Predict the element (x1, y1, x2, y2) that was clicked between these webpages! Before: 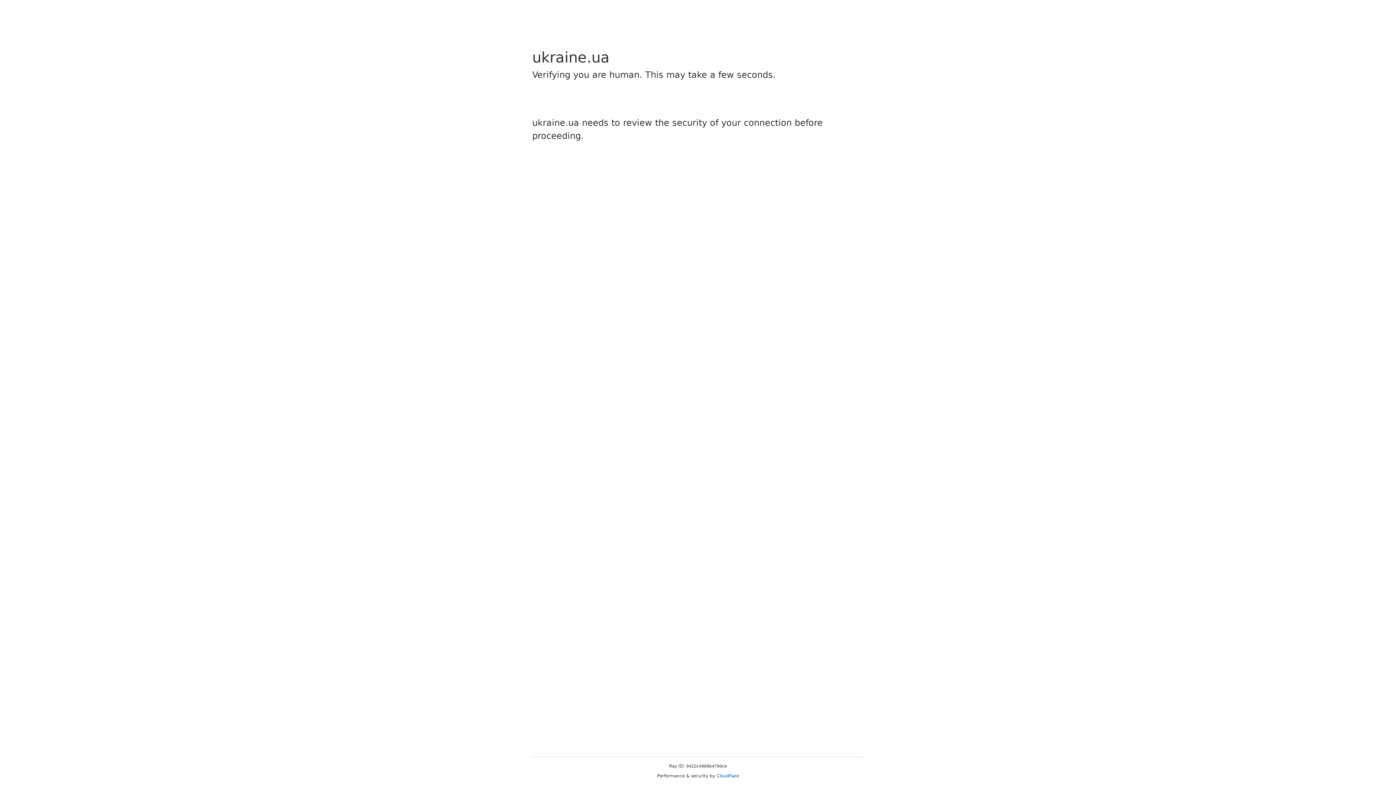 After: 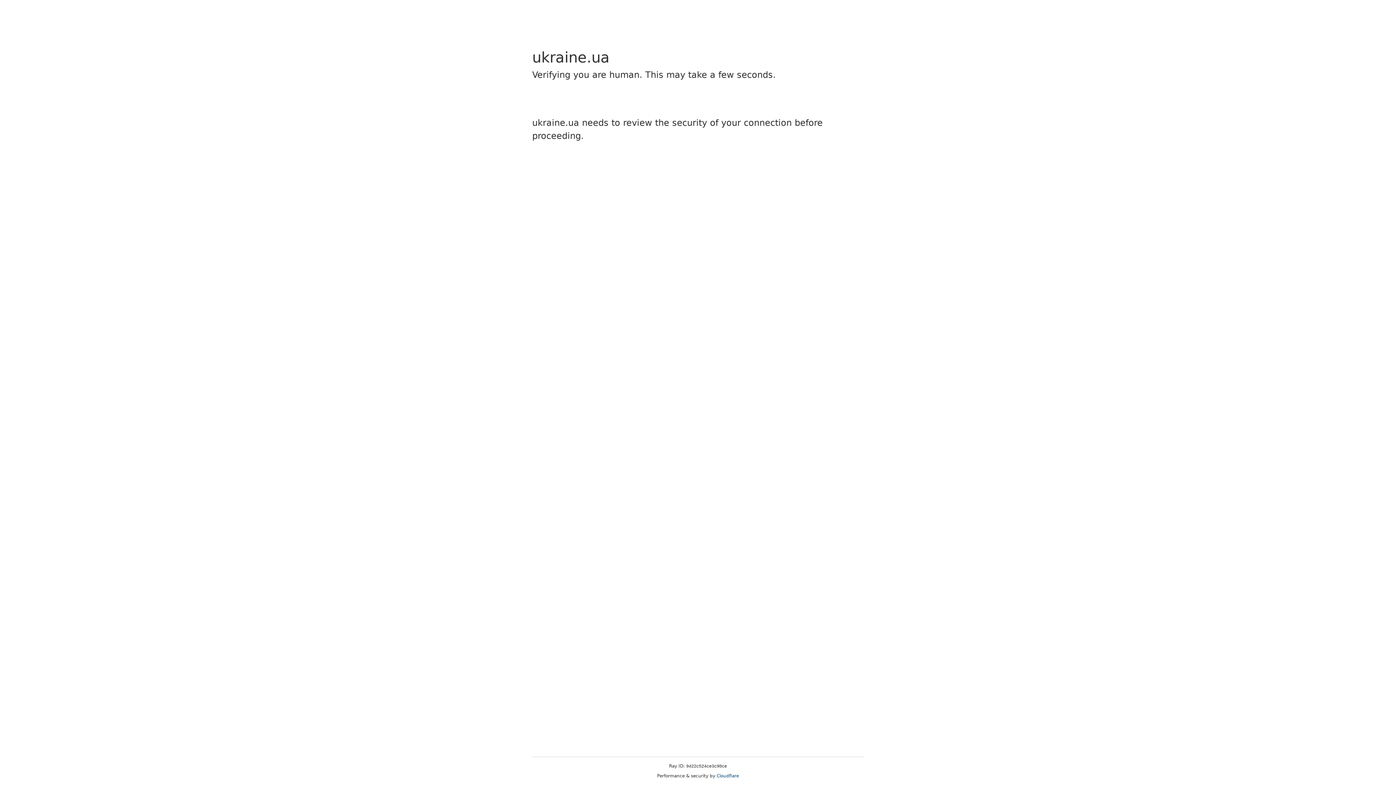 Action: label: Cloudflare bbox: (716, 773, 739, 778)